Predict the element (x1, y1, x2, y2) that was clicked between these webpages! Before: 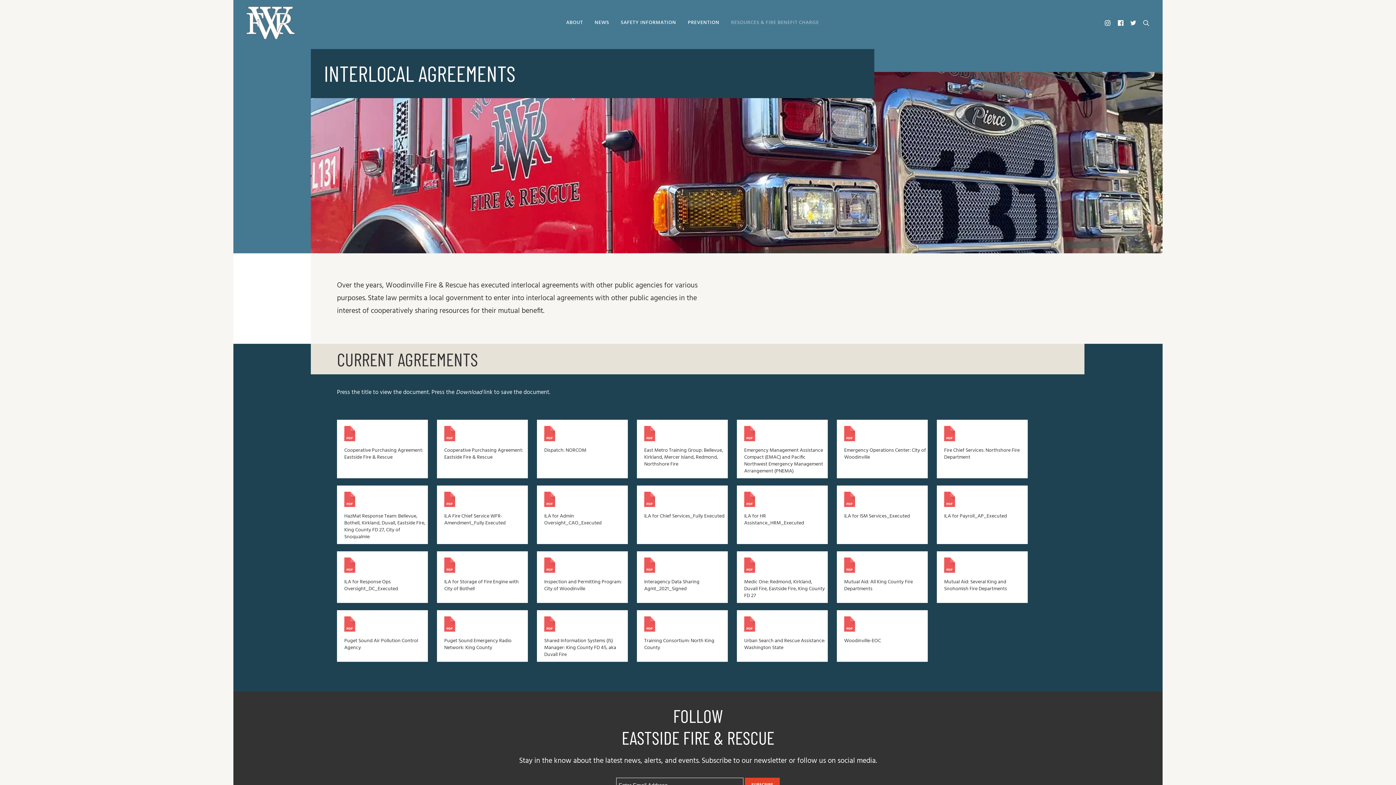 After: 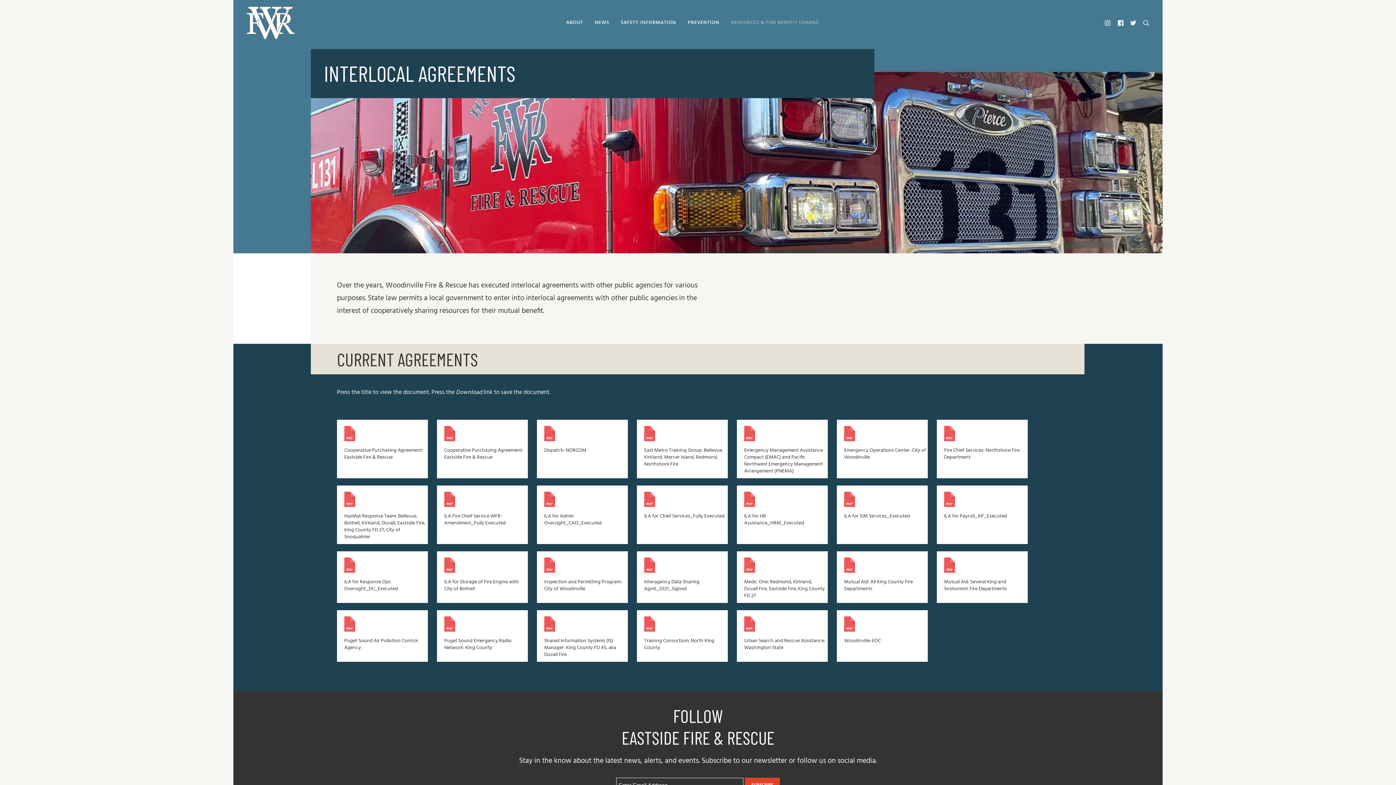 Action: label: ILA for ISM Services_Executed bbox: (837, 487, 928, 521)